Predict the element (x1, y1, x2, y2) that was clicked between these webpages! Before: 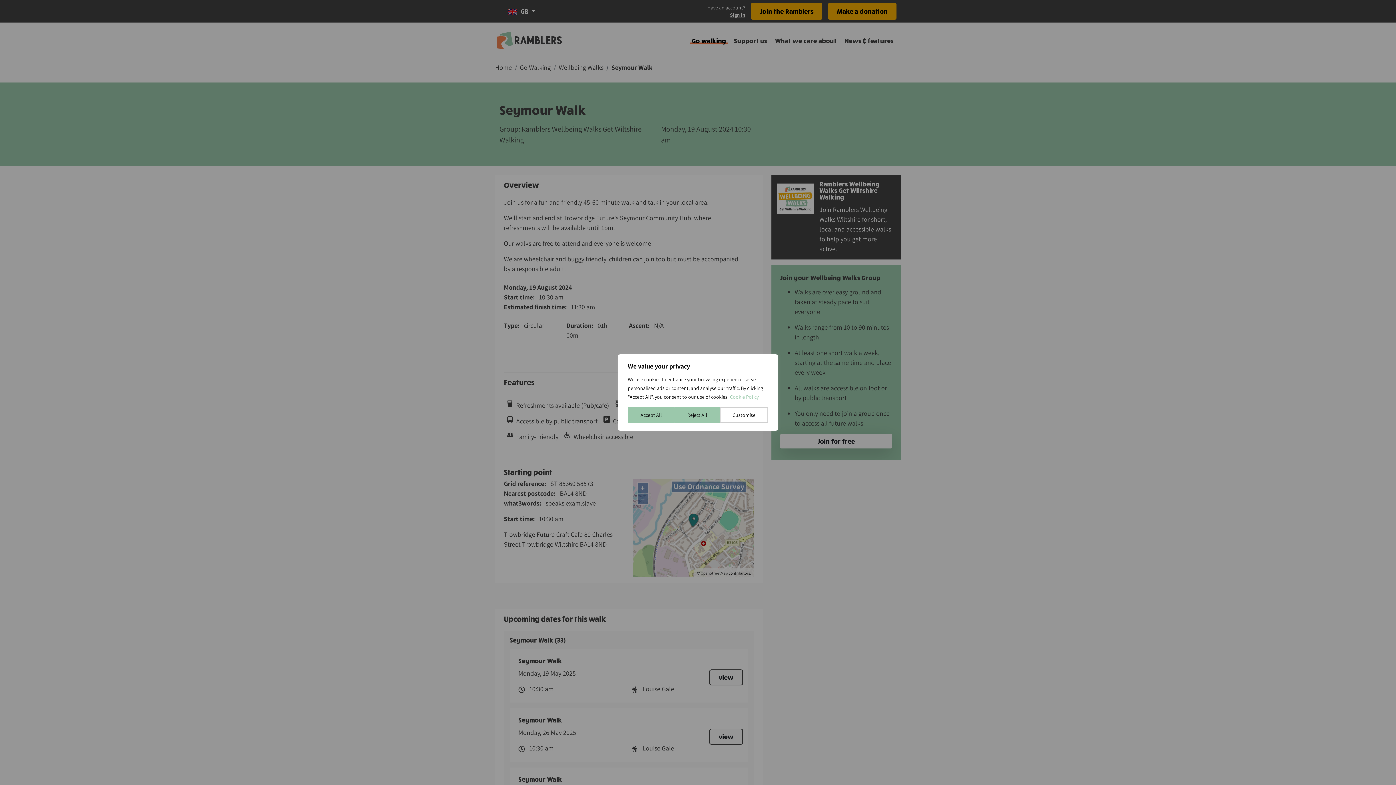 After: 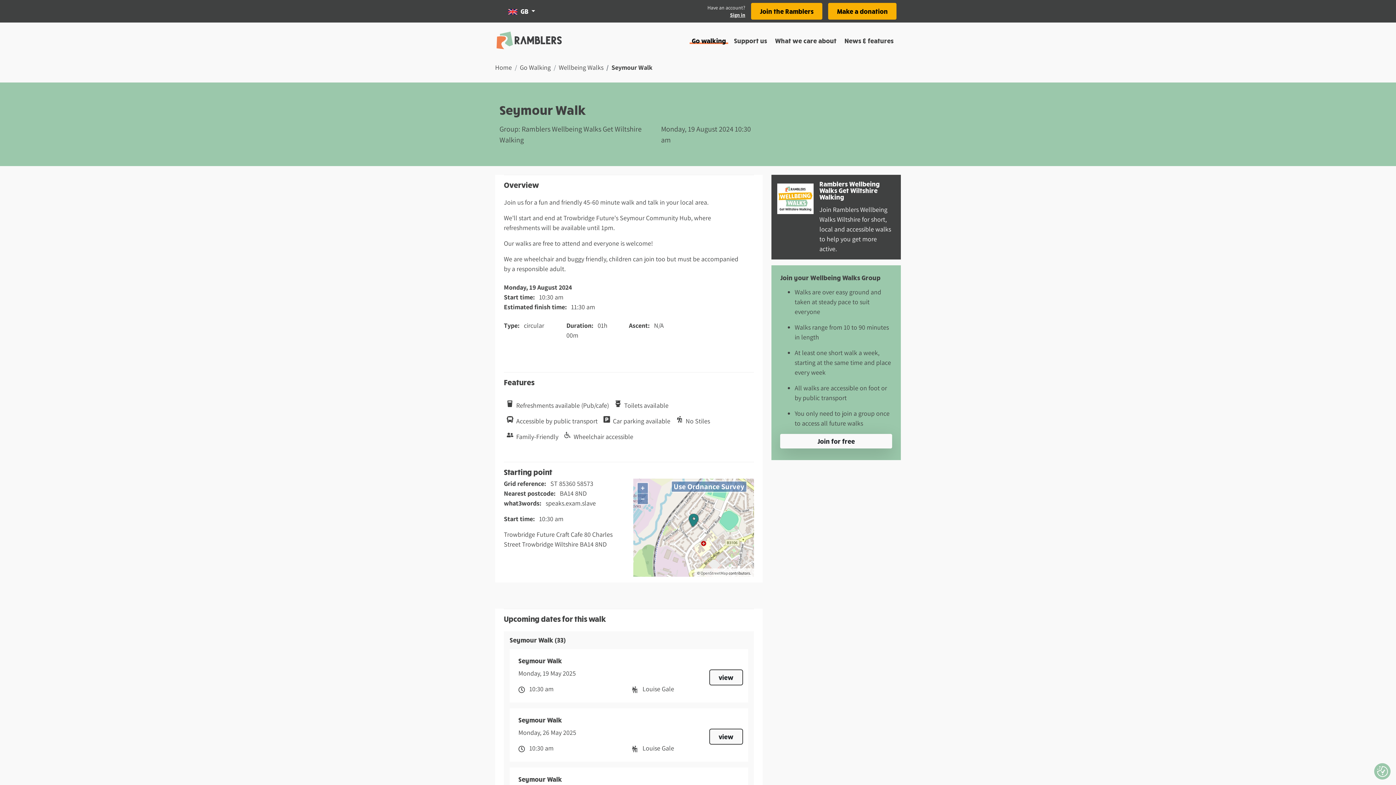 Action: label: Accept All bbox: (628, 407, 674, 423)